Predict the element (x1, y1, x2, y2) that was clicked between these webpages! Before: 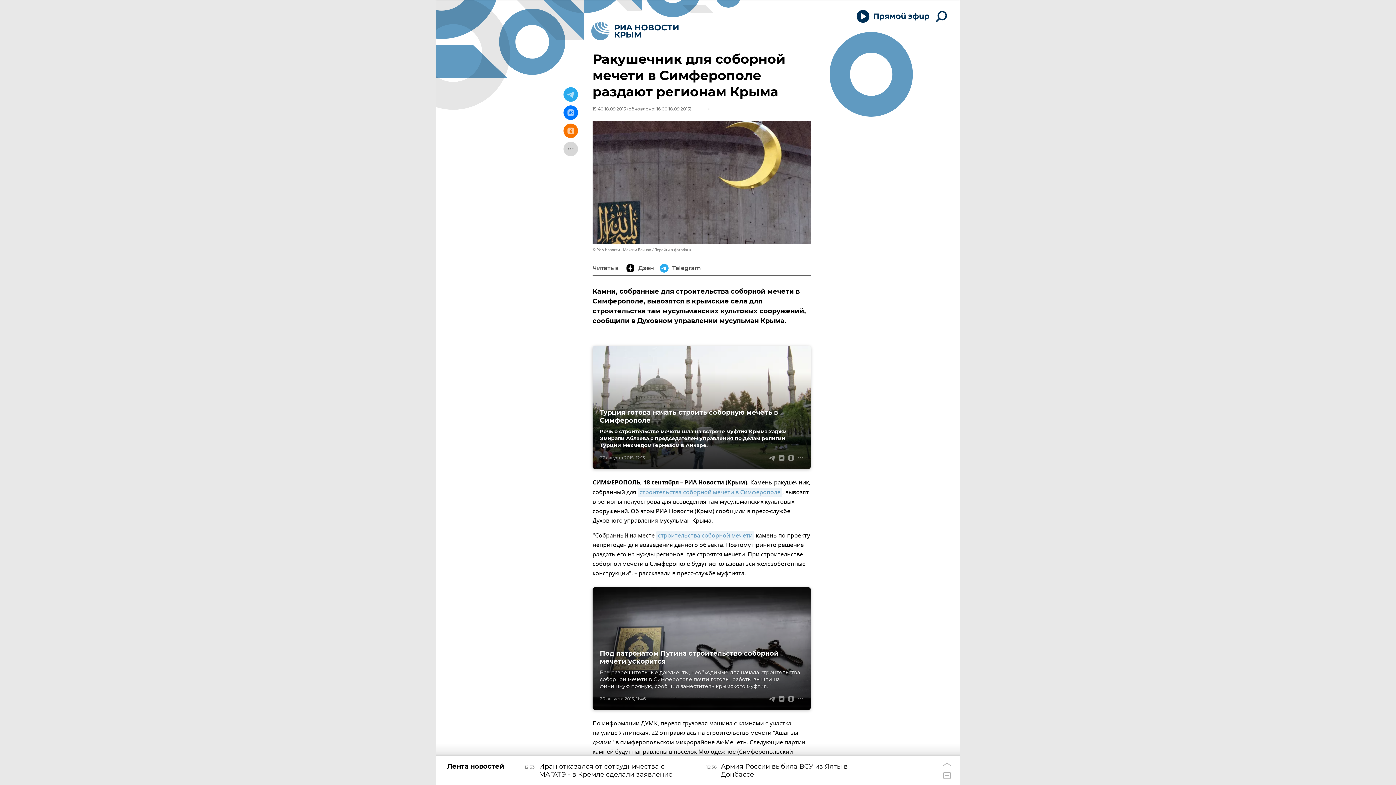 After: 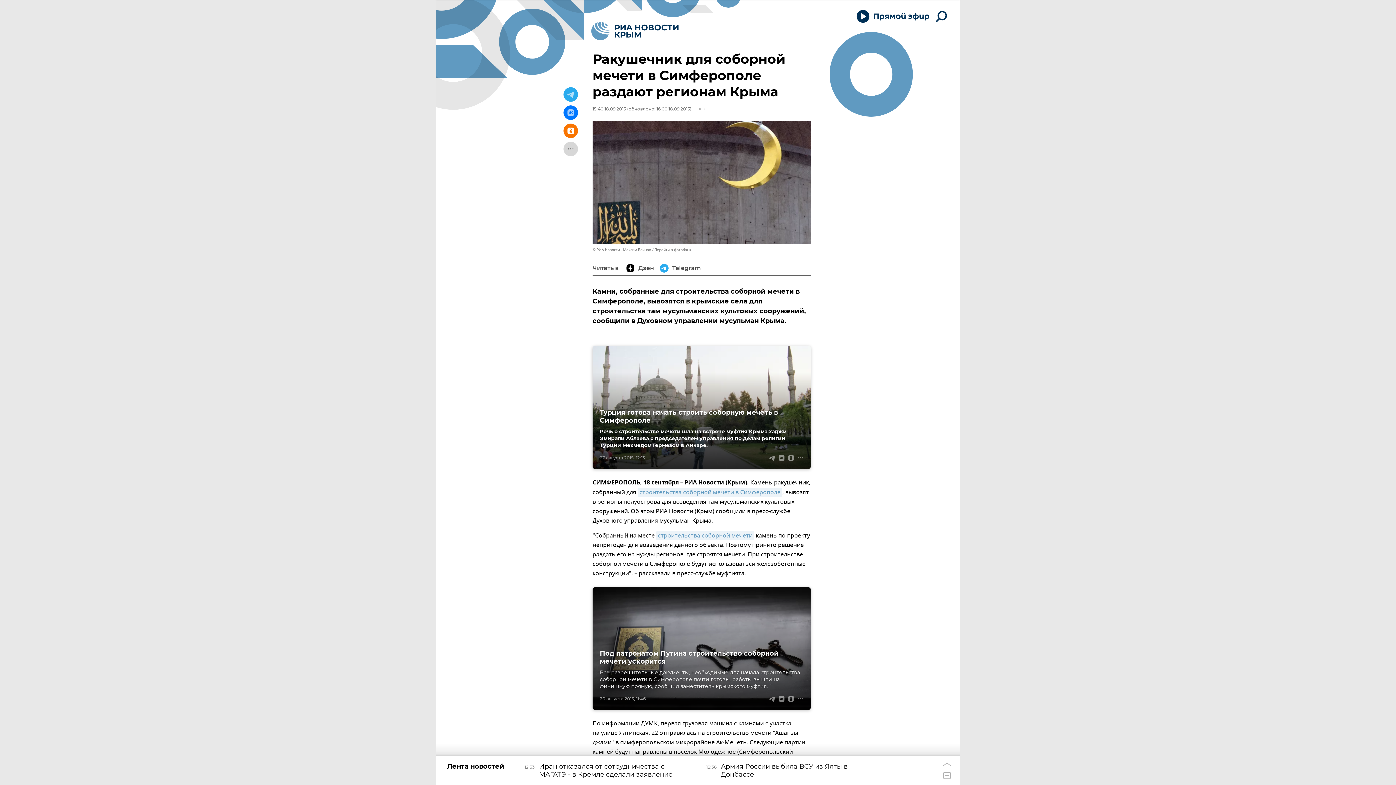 Action: bbox: (563, 123, 578, 138)